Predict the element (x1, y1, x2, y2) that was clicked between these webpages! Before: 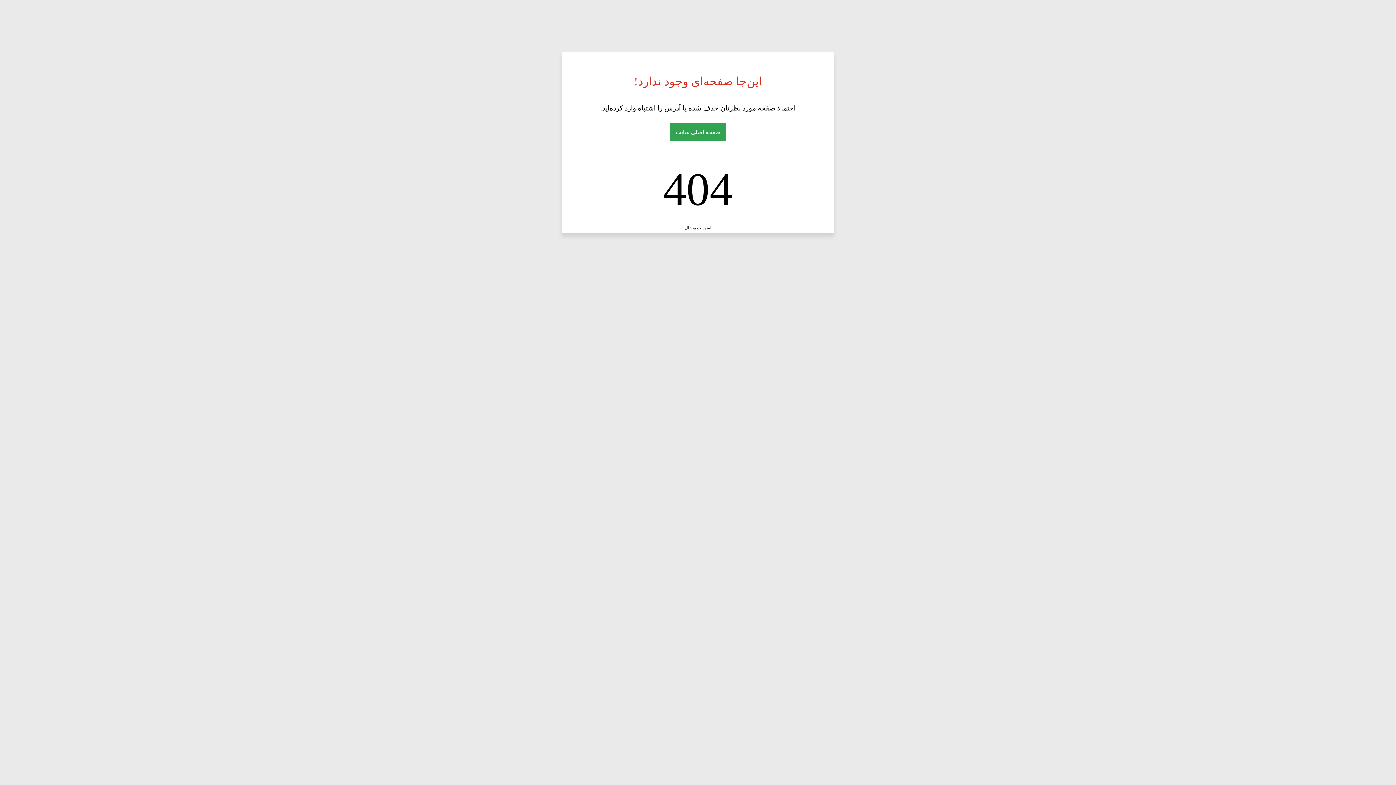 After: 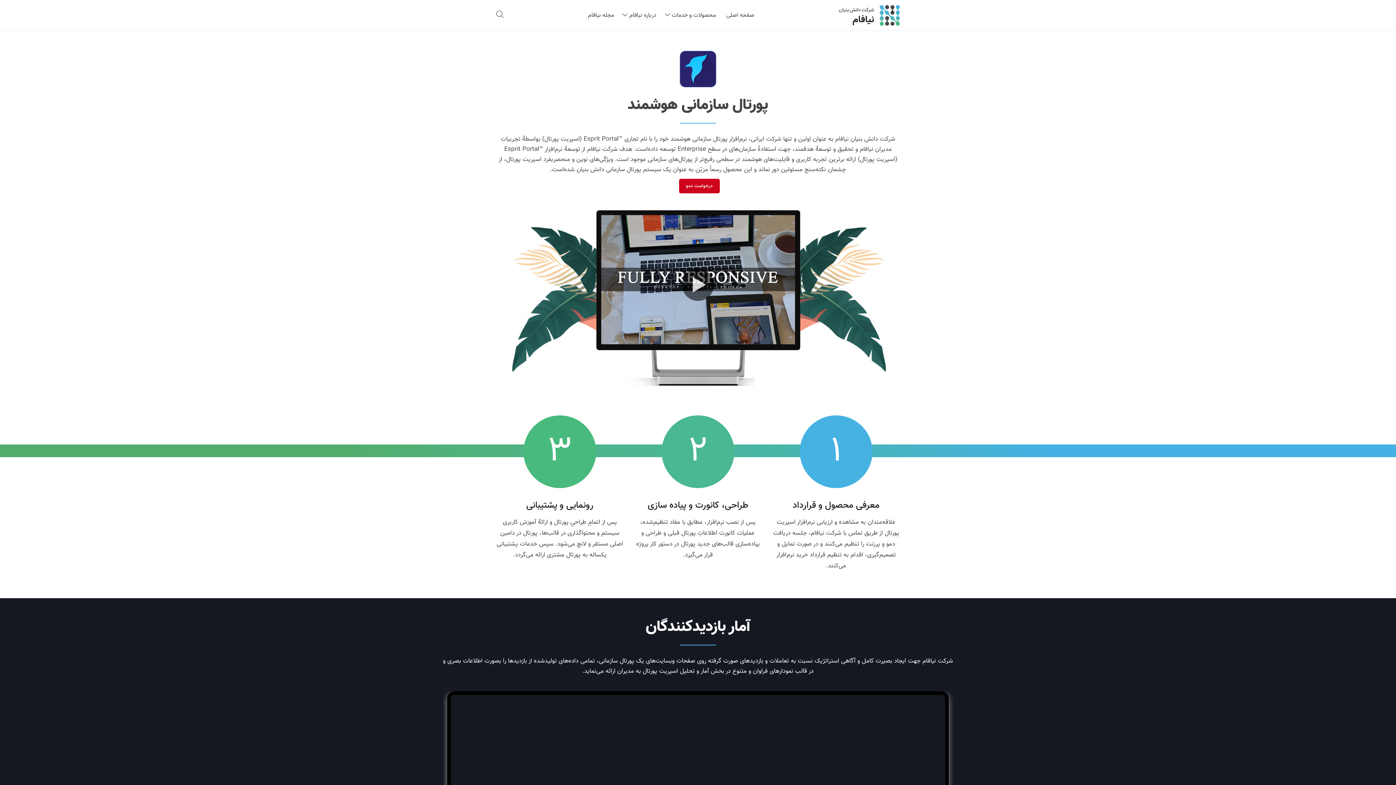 Action: bbox: (684, 225, 711, 230) label: اسپریت پورتال